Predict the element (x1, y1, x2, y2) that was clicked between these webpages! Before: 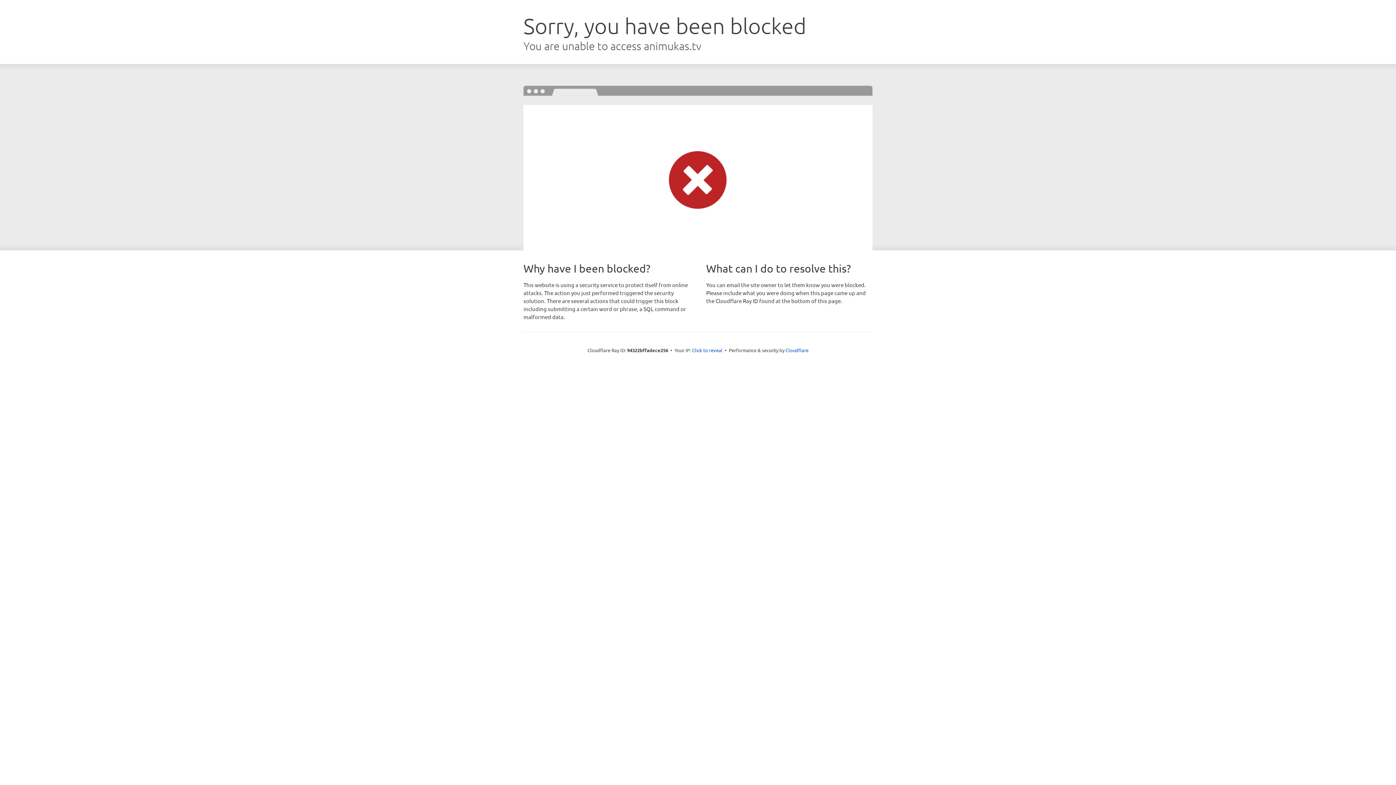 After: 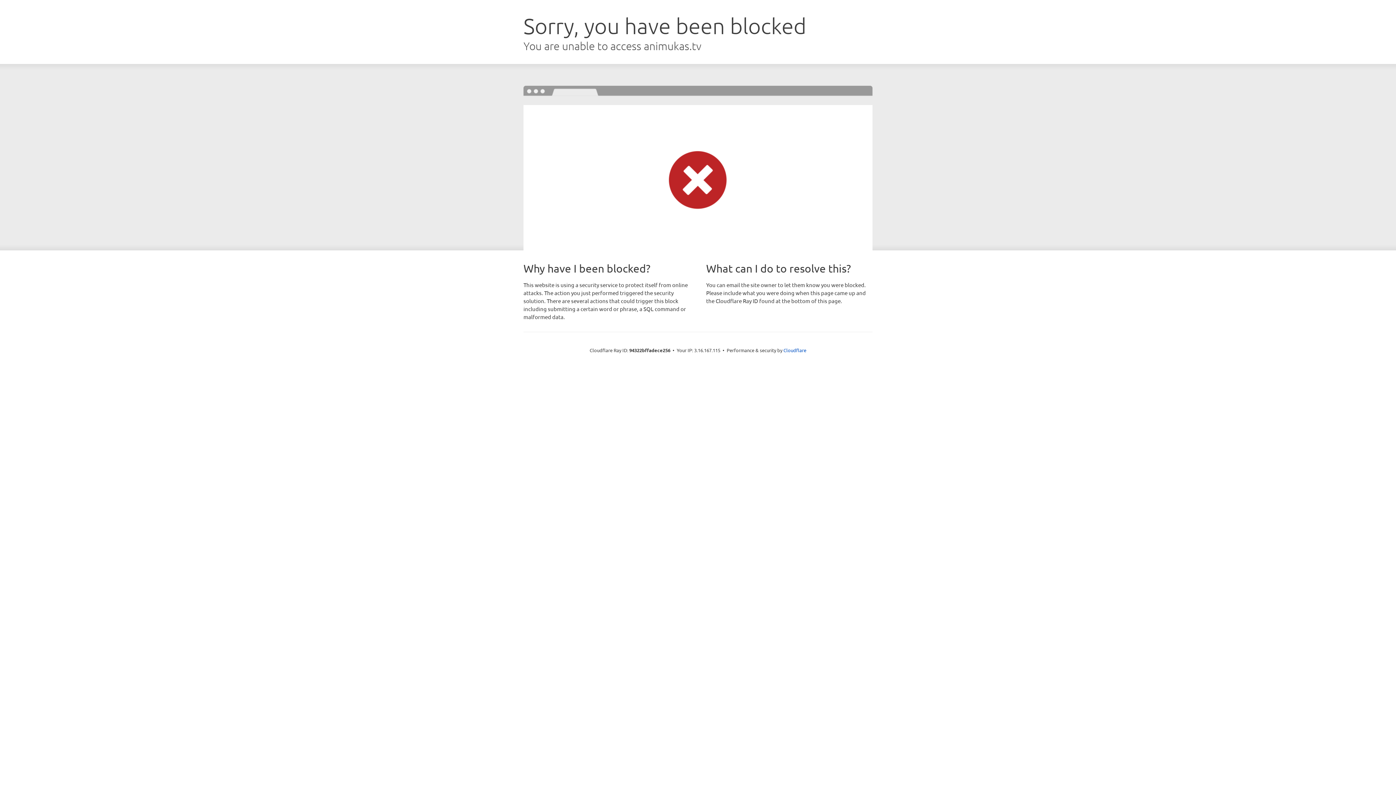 Action: label: Click to reveal bbox: (692, 346, 722, 353)